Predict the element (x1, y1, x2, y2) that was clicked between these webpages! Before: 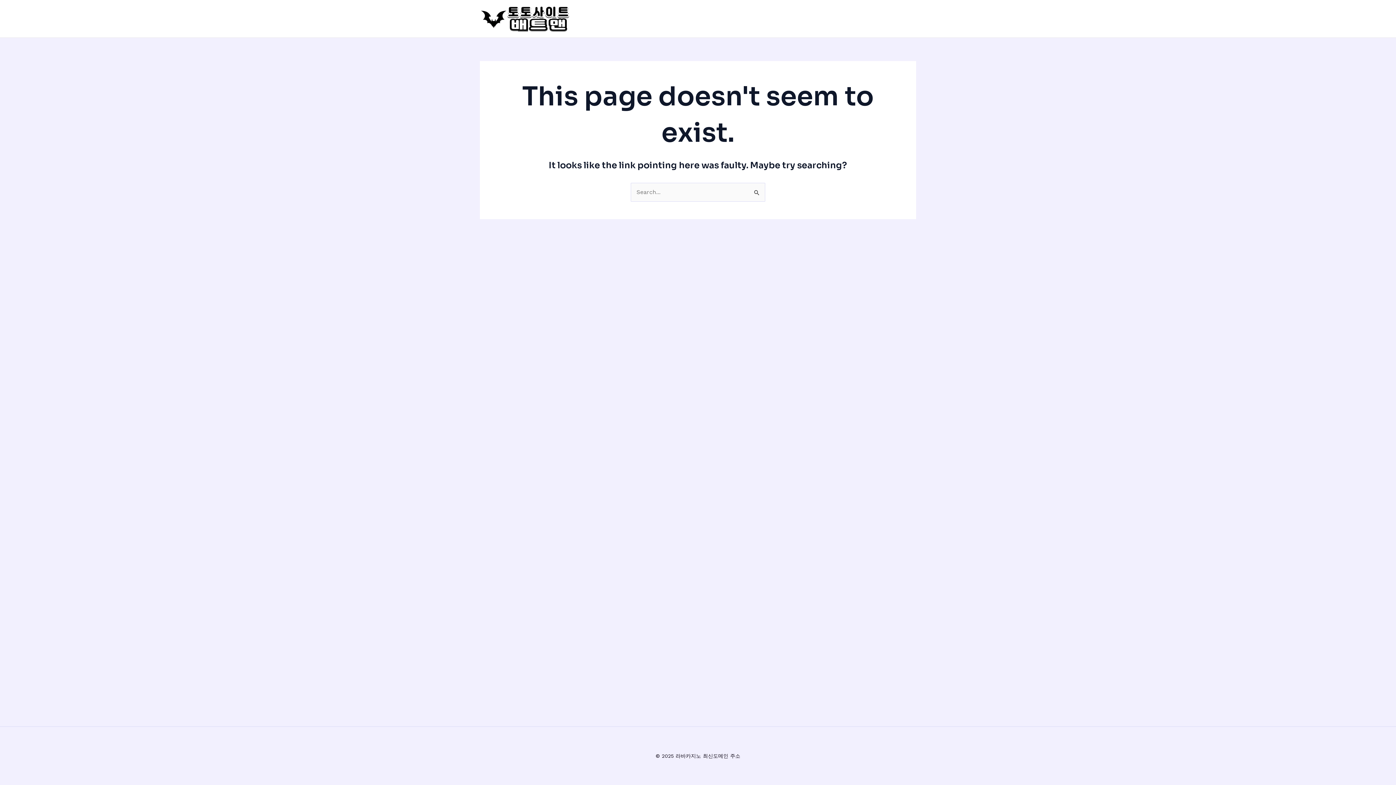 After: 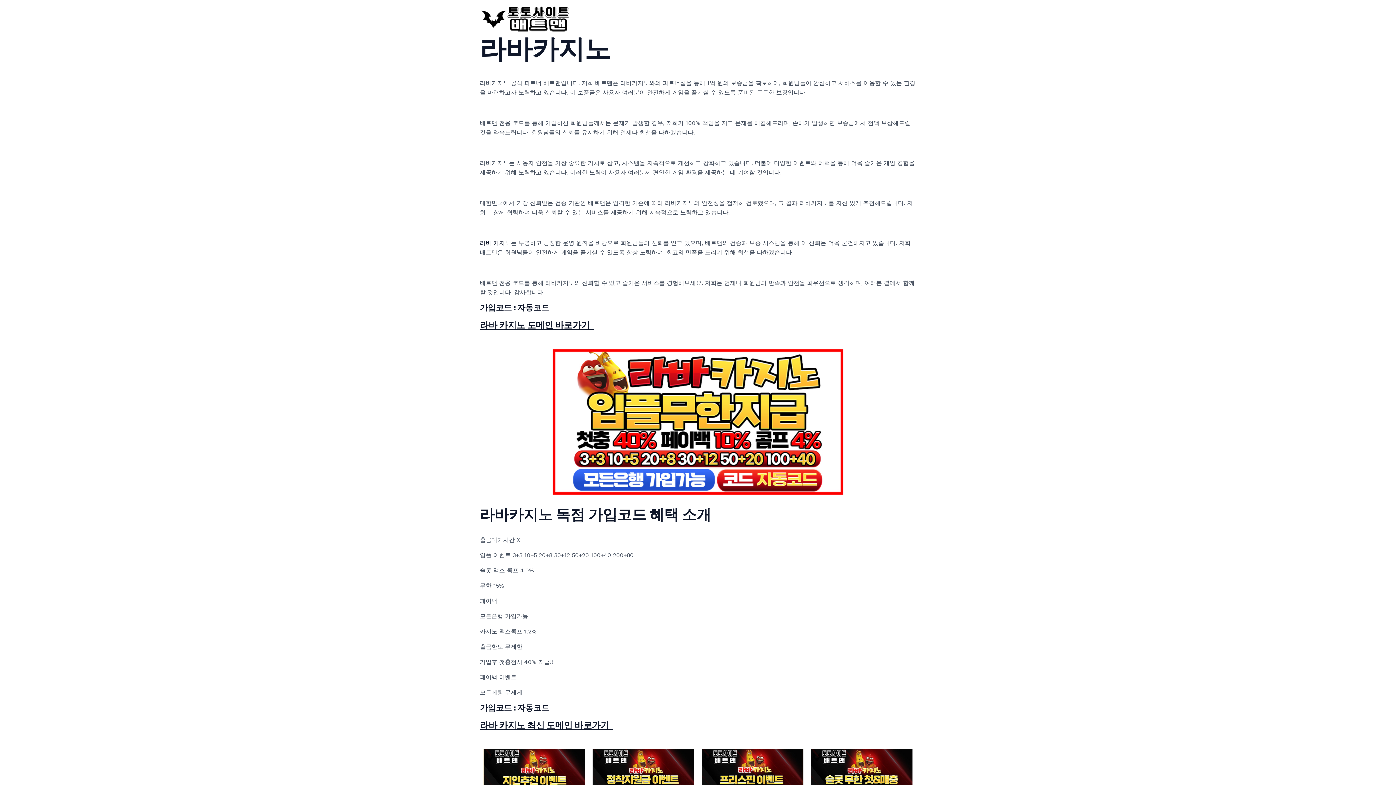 Action: bbox: (480, 14, 570, 21)